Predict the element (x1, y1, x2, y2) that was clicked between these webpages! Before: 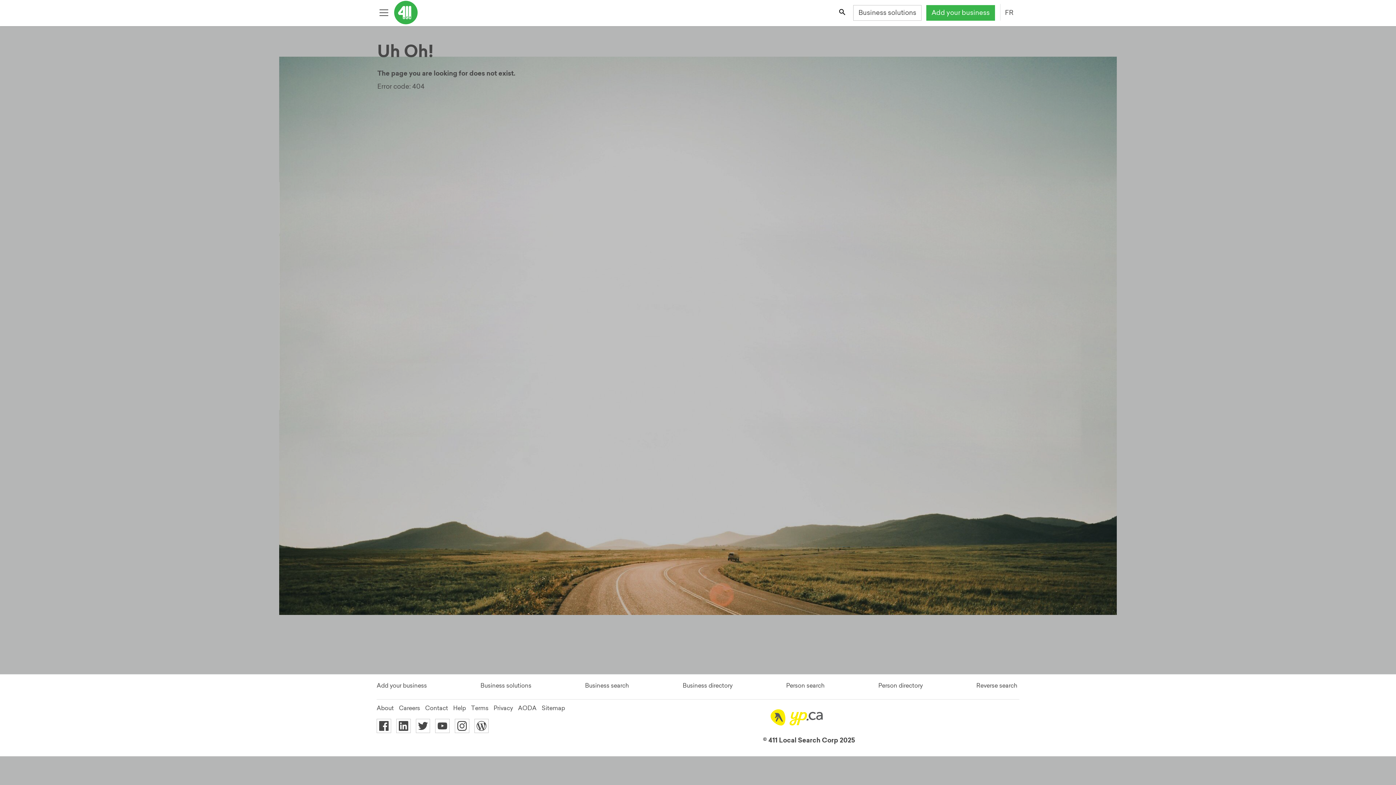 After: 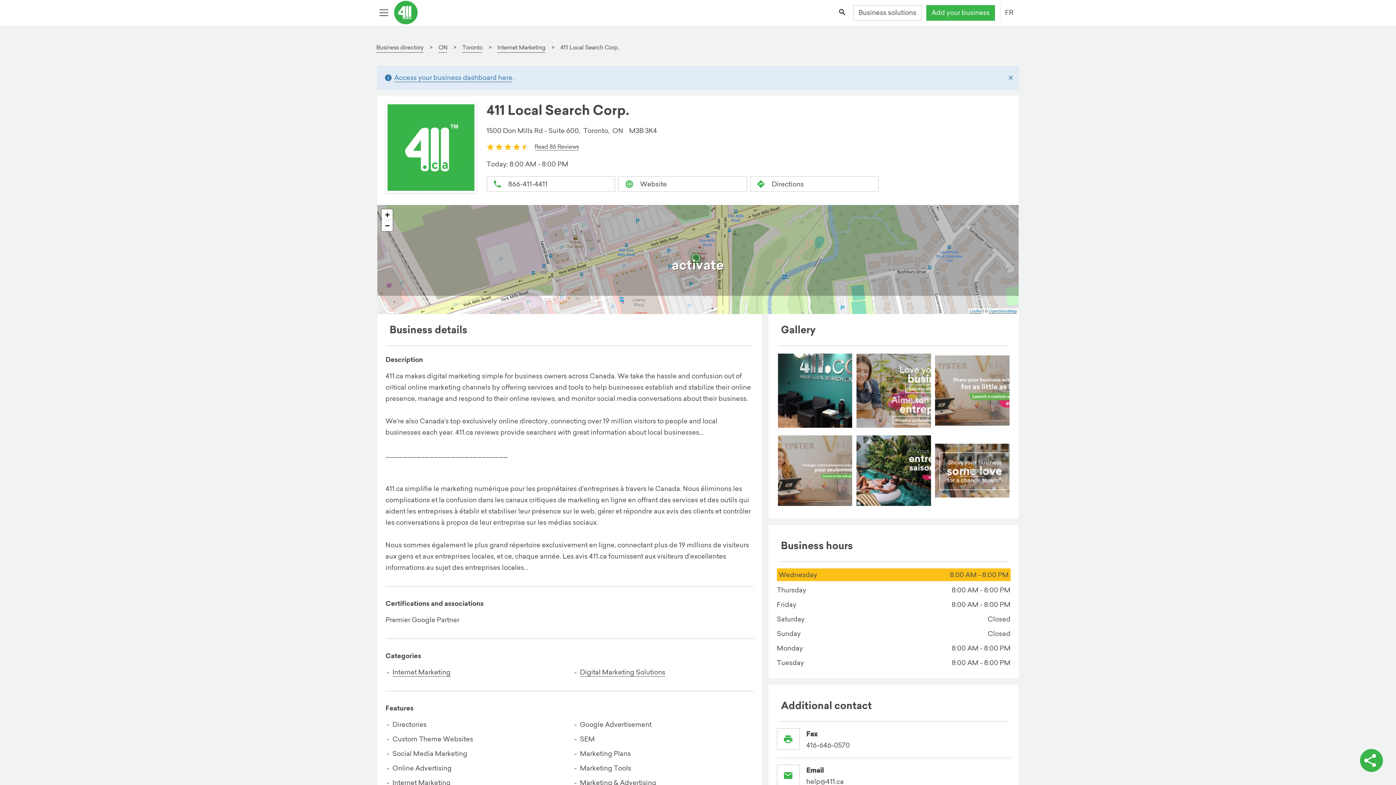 Action: label: About bbox: (376, 704, 393, 711)